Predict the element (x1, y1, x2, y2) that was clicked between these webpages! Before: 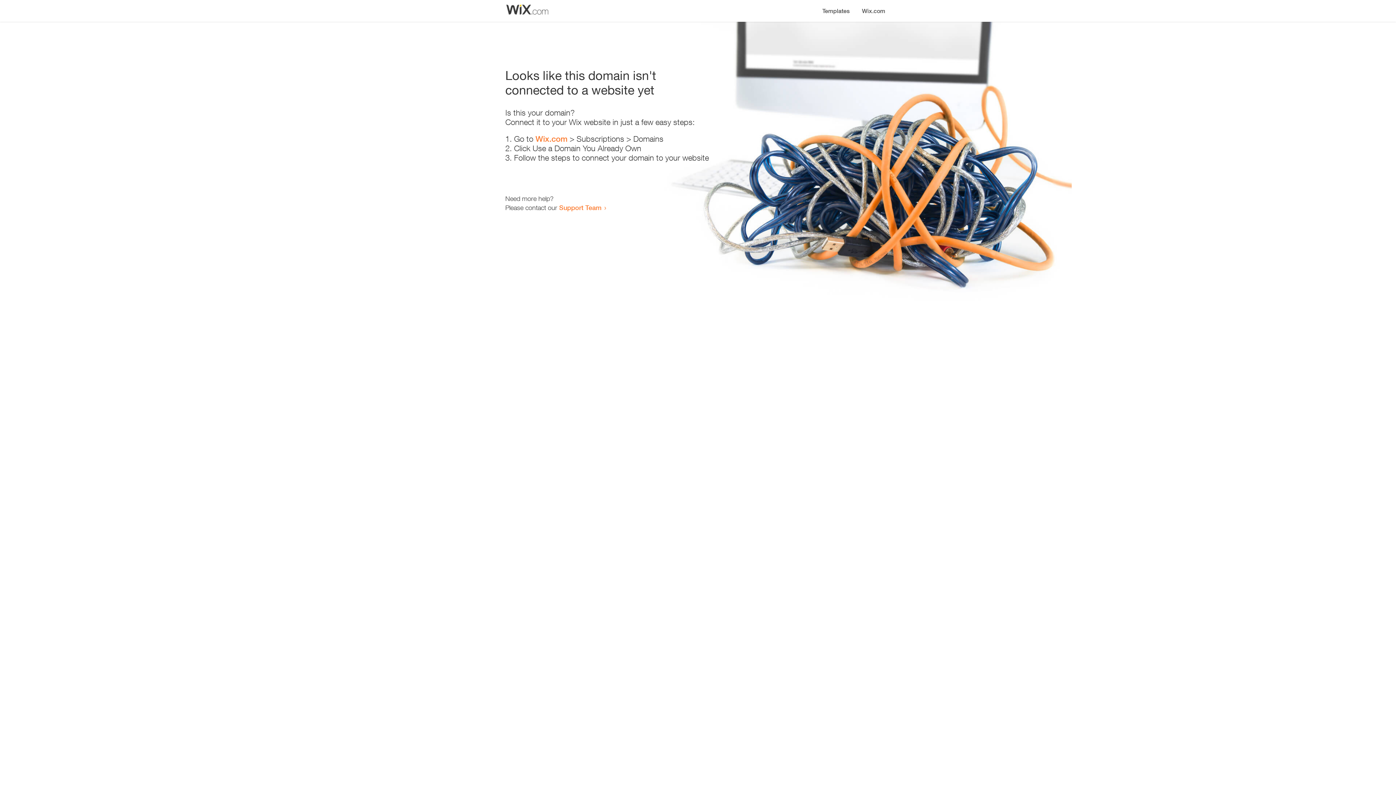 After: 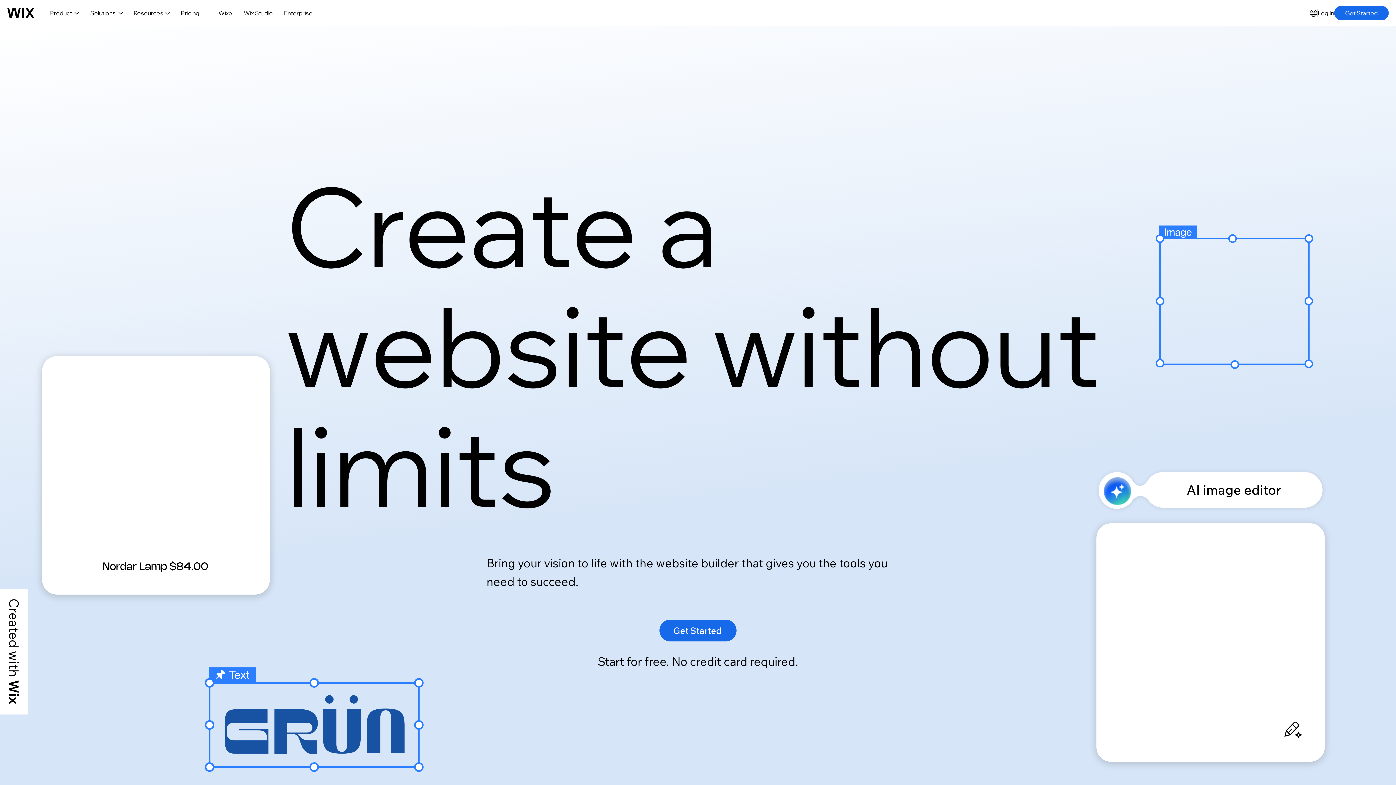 Action: label: Wix.com bbox: (535, 134, 567, 143)